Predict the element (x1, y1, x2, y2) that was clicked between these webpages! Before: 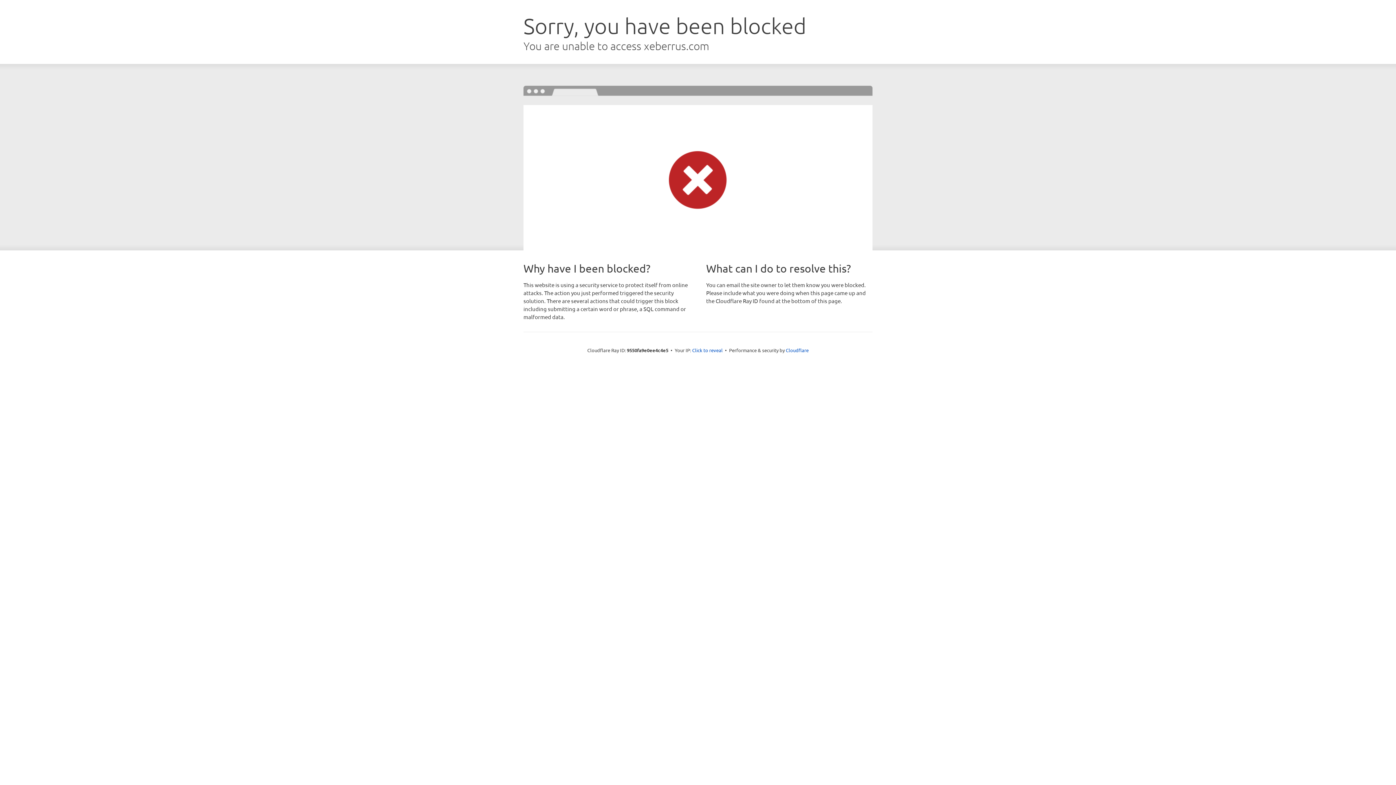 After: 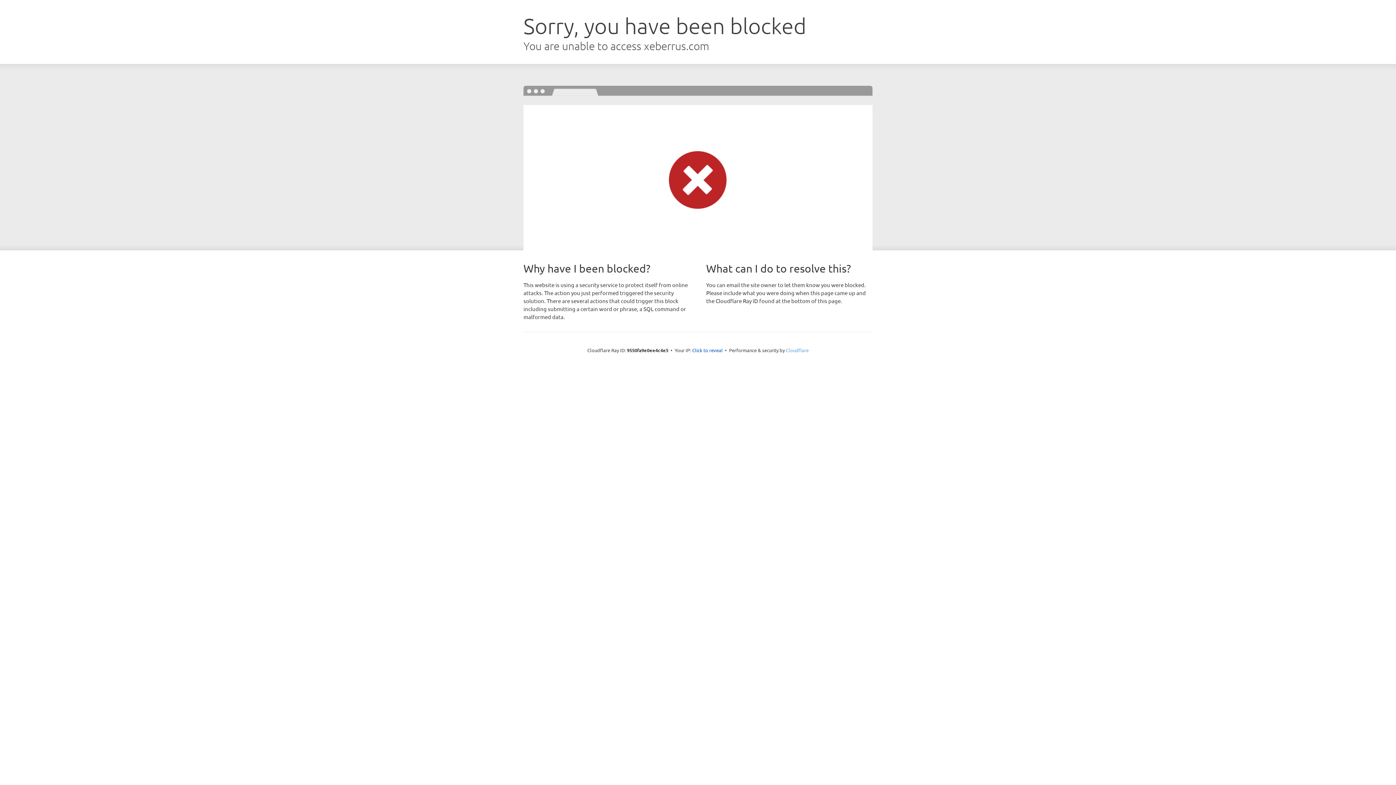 Action: label: Cloudflare bbox: (786, 347, 808, 353)